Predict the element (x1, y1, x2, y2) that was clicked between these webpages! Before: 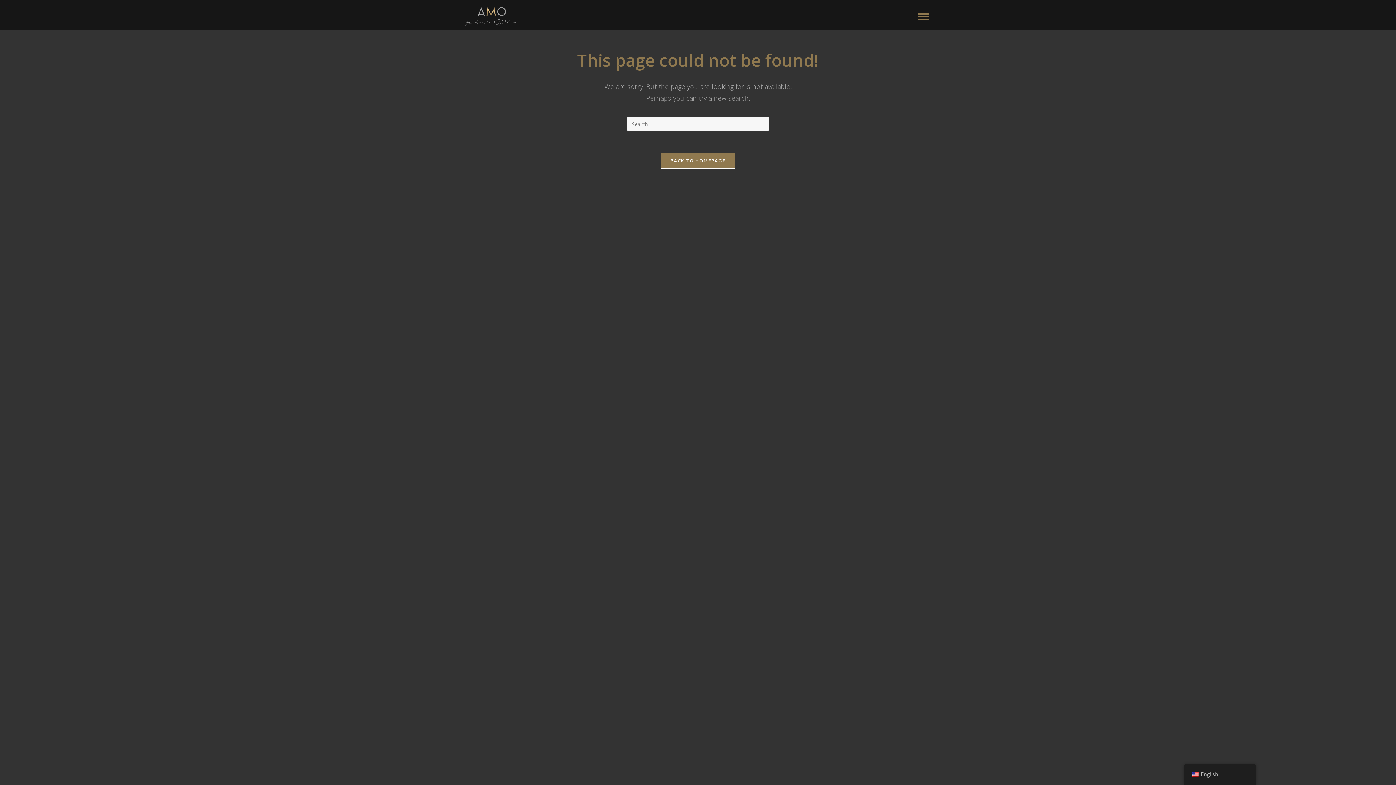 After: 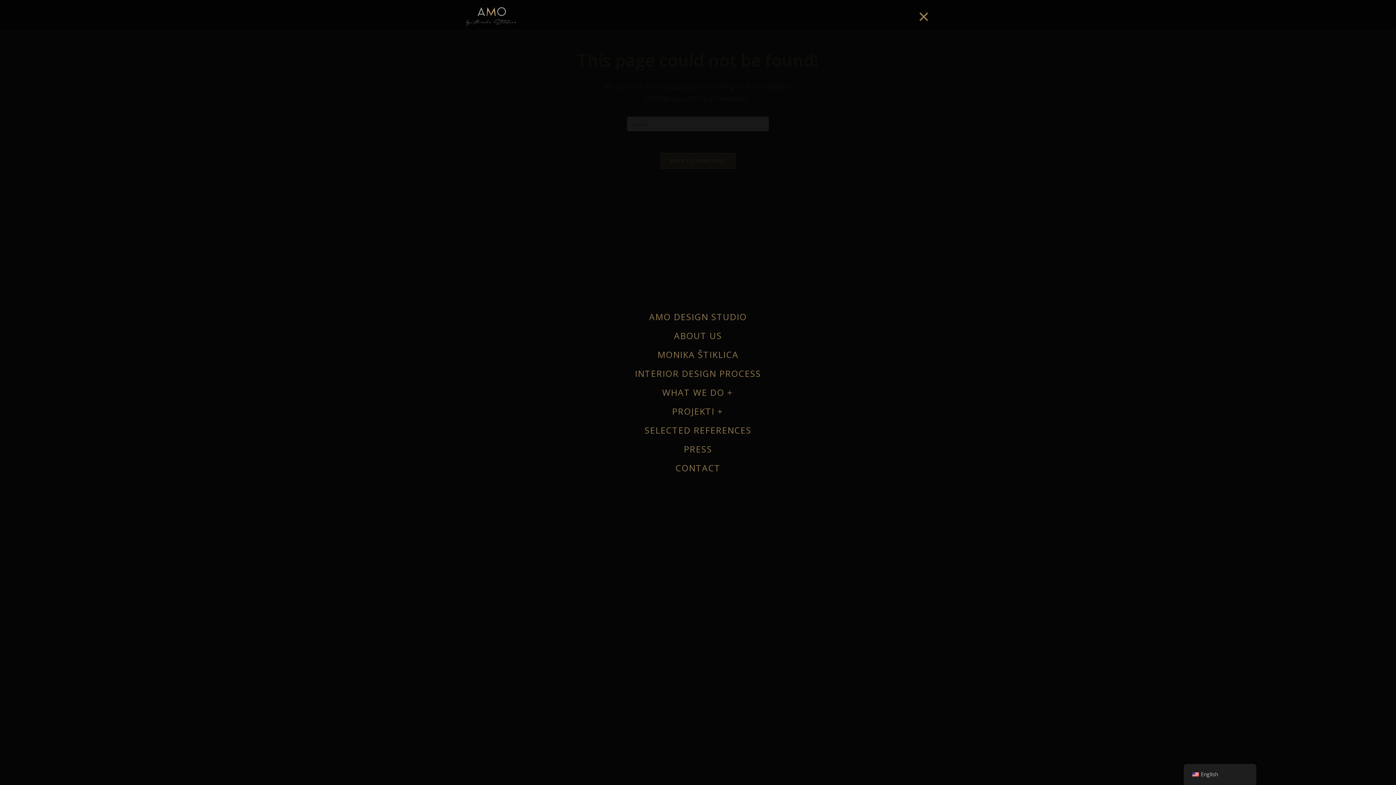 Action: label: View website Menu bbox: (917, 10, 930, 22)